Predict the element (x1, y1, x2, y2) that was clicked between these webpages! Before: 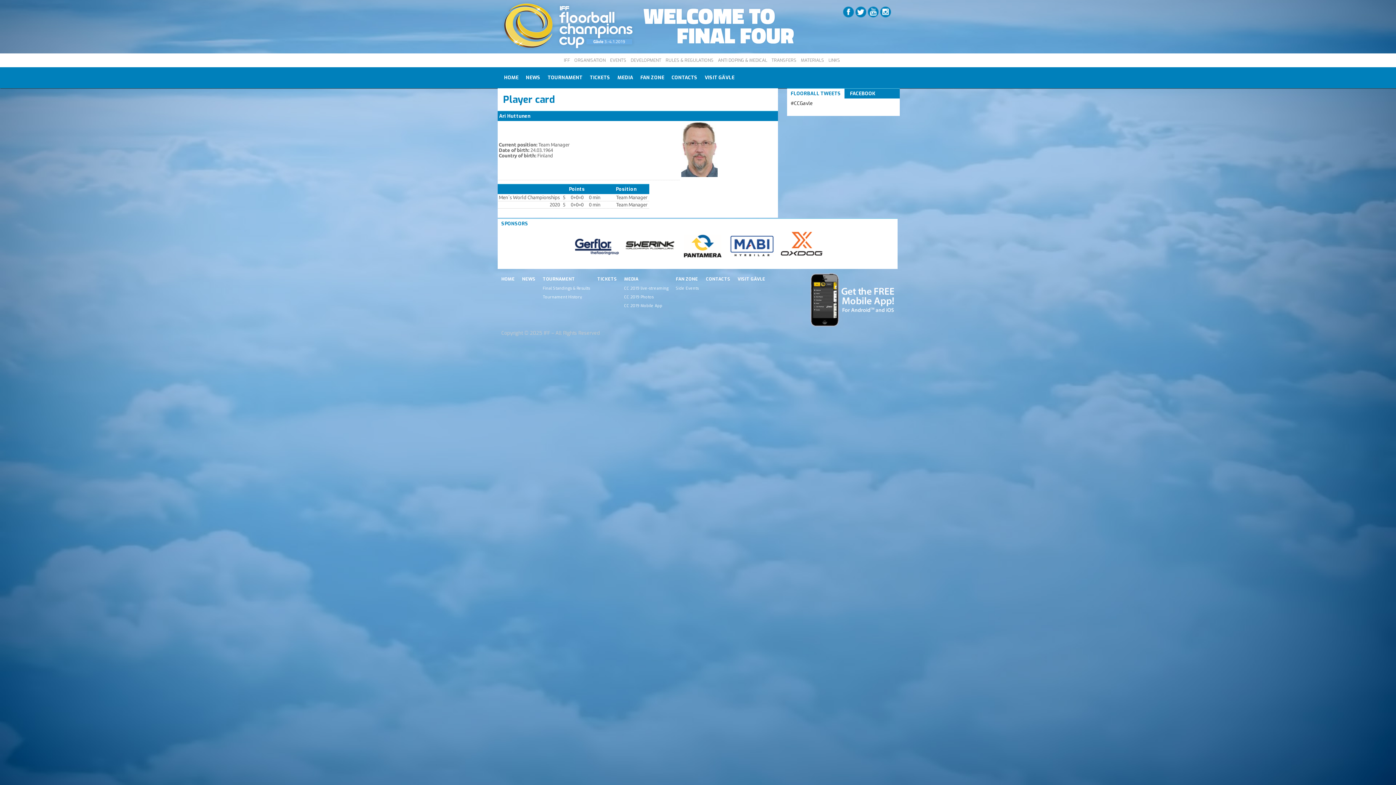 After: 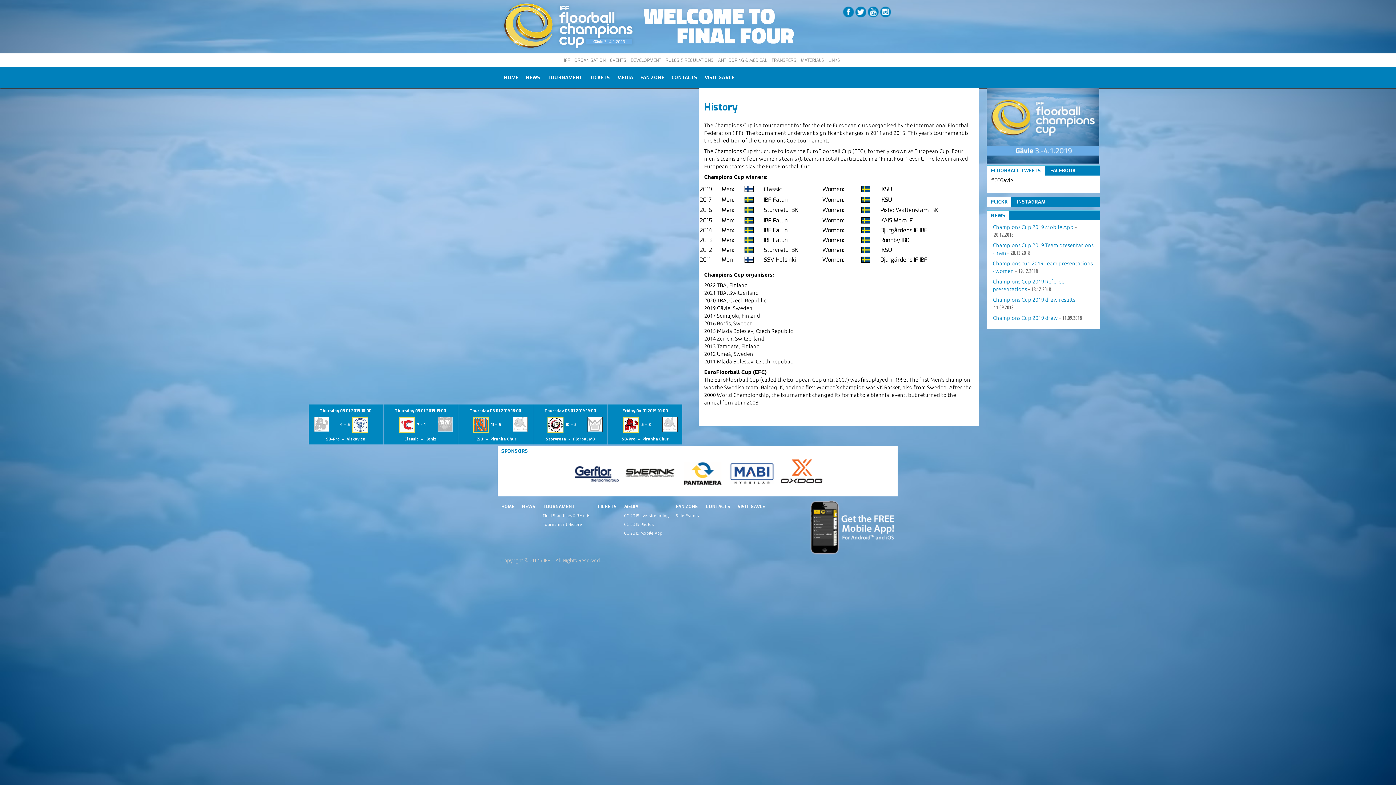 Action: label: Tournament History bbox: (542, 294, 582, 299)